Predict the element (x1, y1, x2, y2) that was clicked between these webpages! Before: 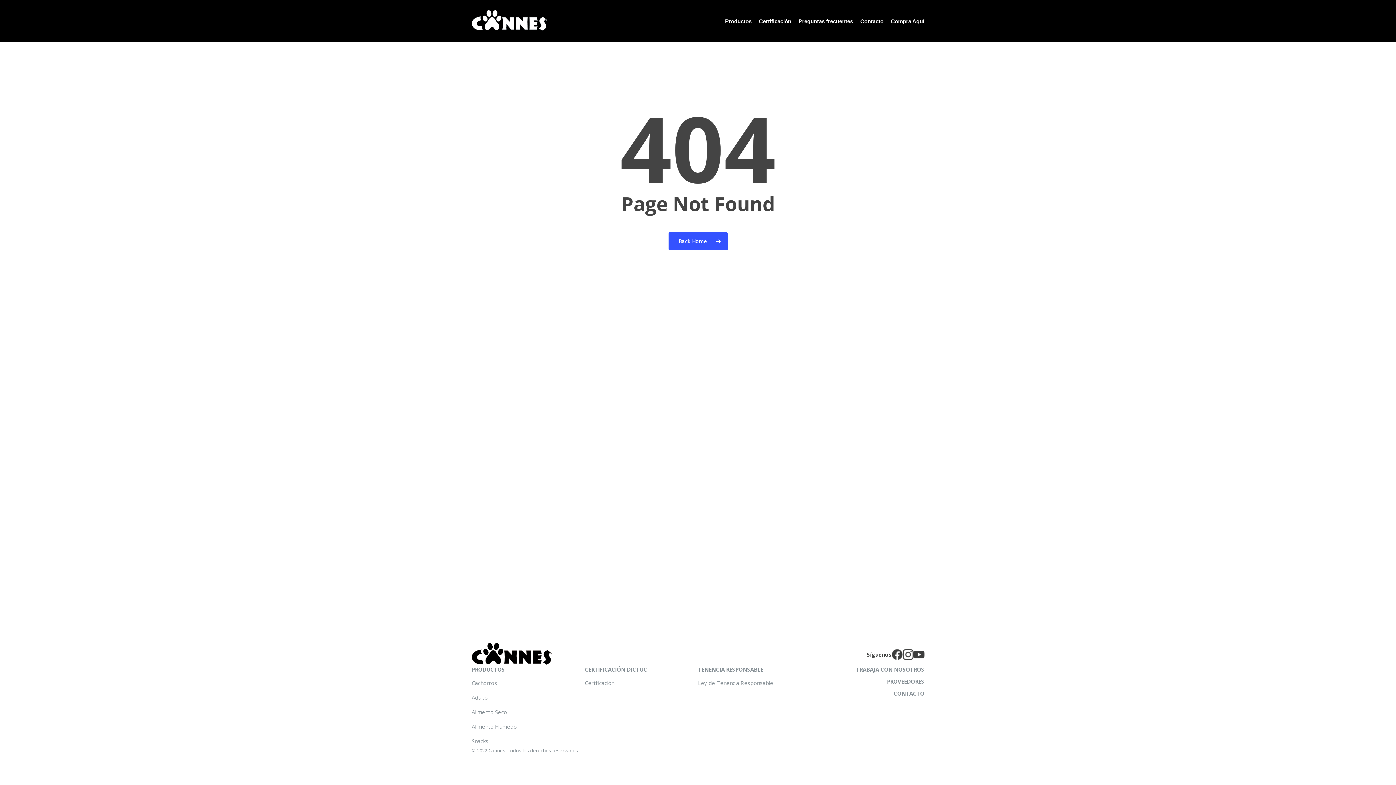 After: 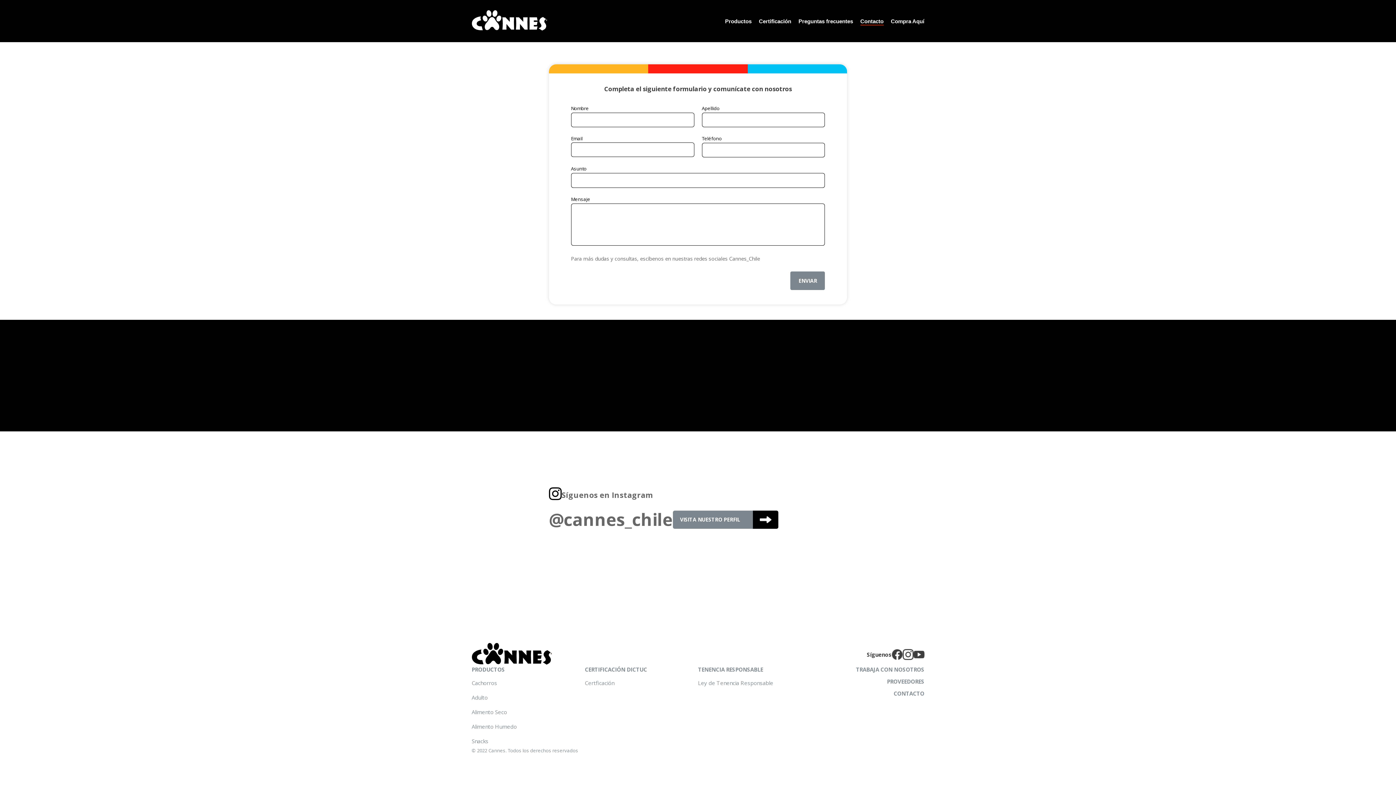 Action: bbox: (811, 690, 924, 697) label: CONTACTO